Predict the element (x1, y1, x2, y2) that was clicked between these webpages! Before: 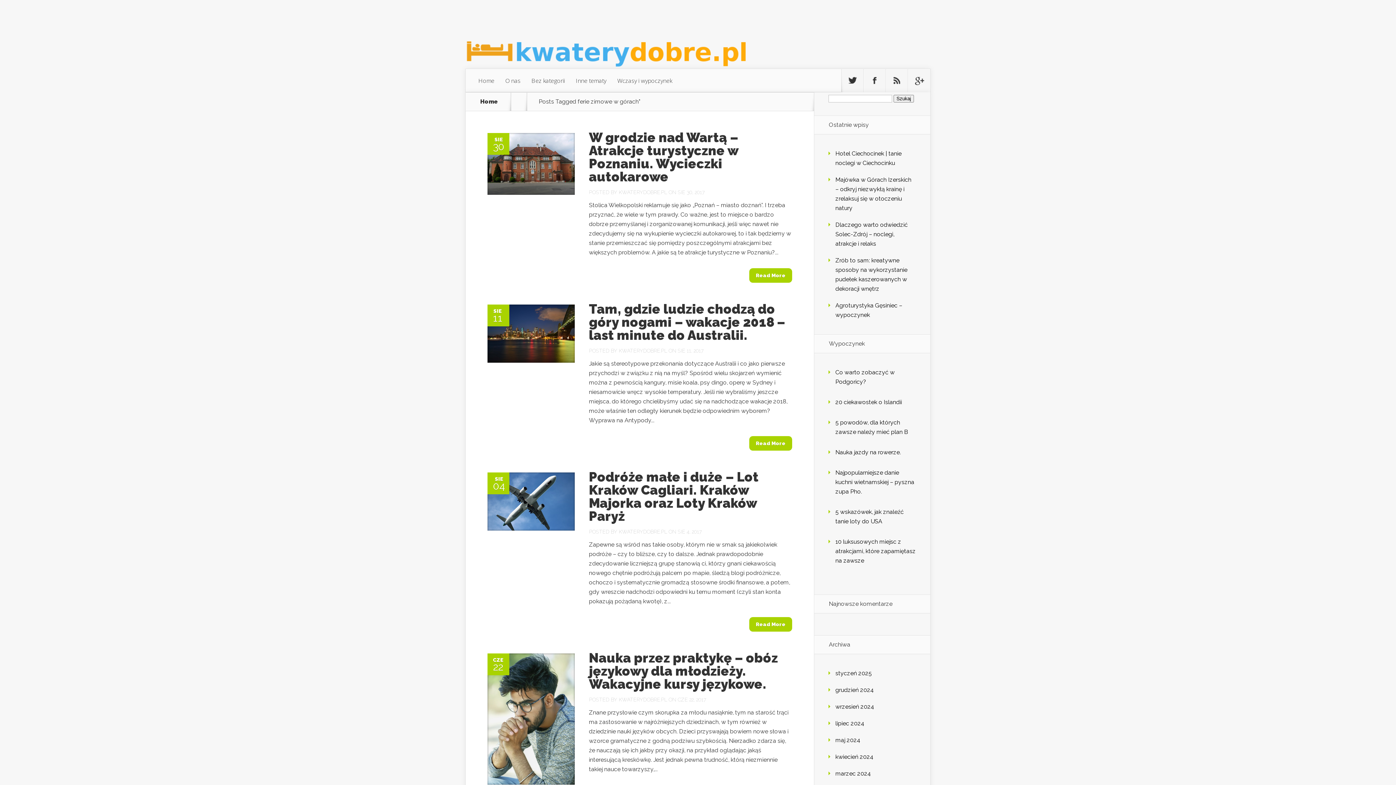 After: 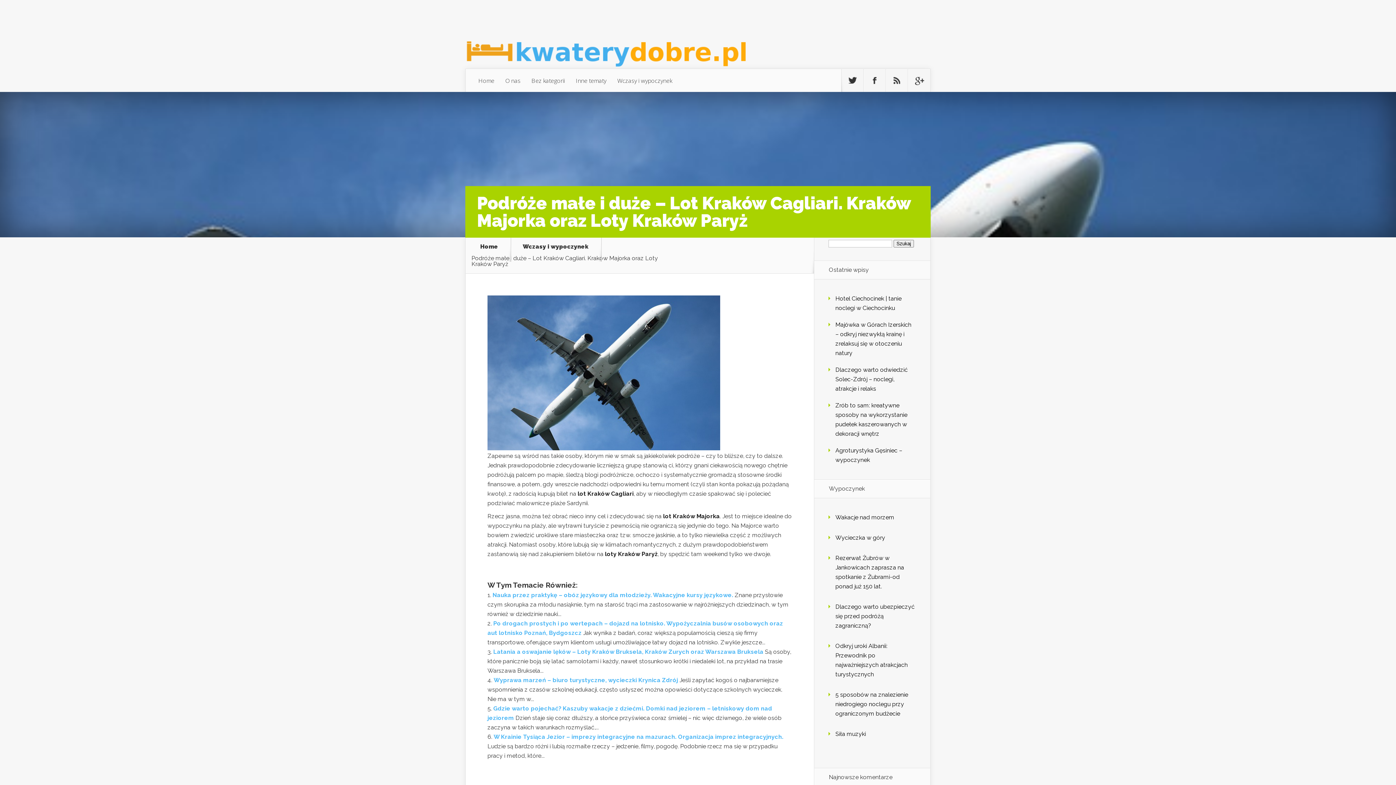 Action: bbox: (487, 525, 574, 532)